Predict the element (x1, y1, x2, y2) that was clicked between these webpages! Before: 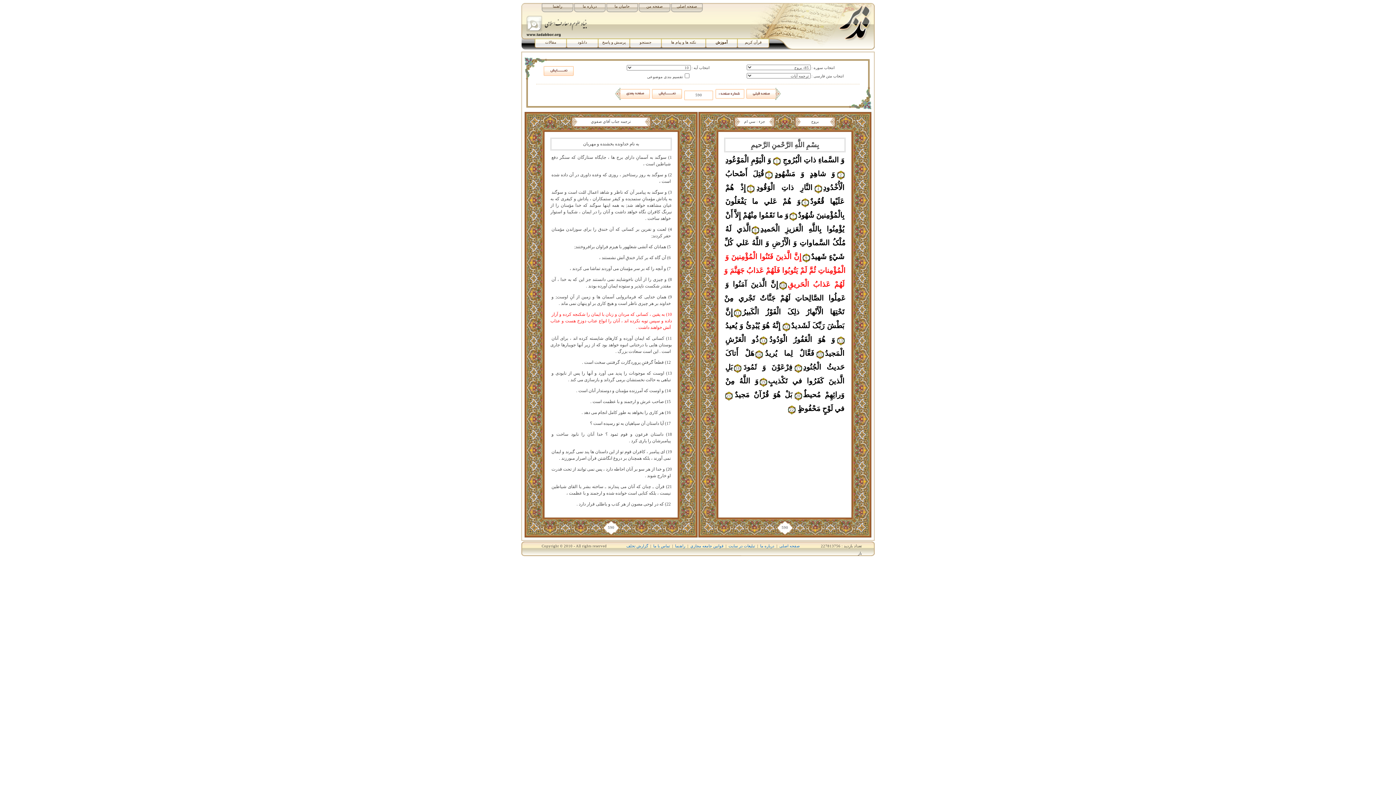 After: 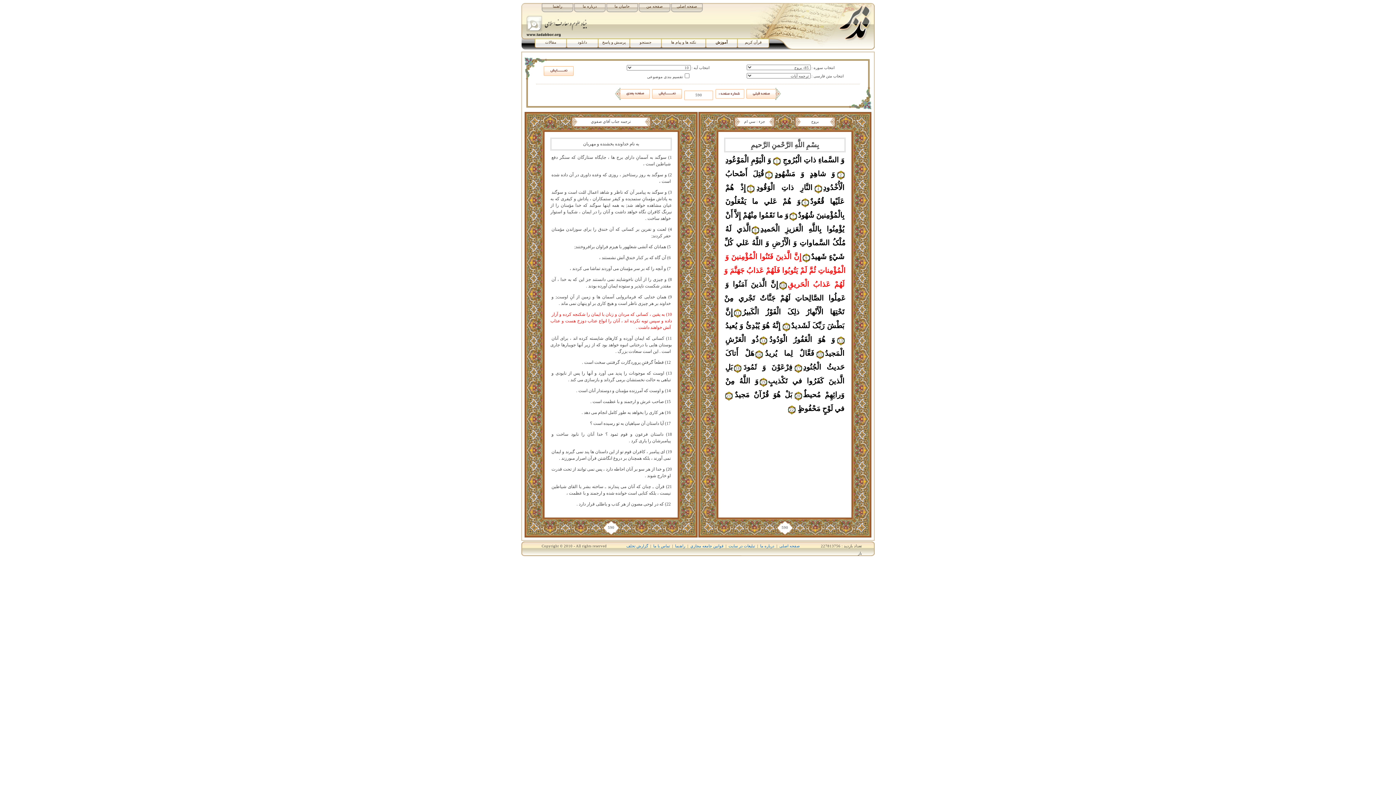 Action: bbox: (707, 38, 736, 48) label: آموزش